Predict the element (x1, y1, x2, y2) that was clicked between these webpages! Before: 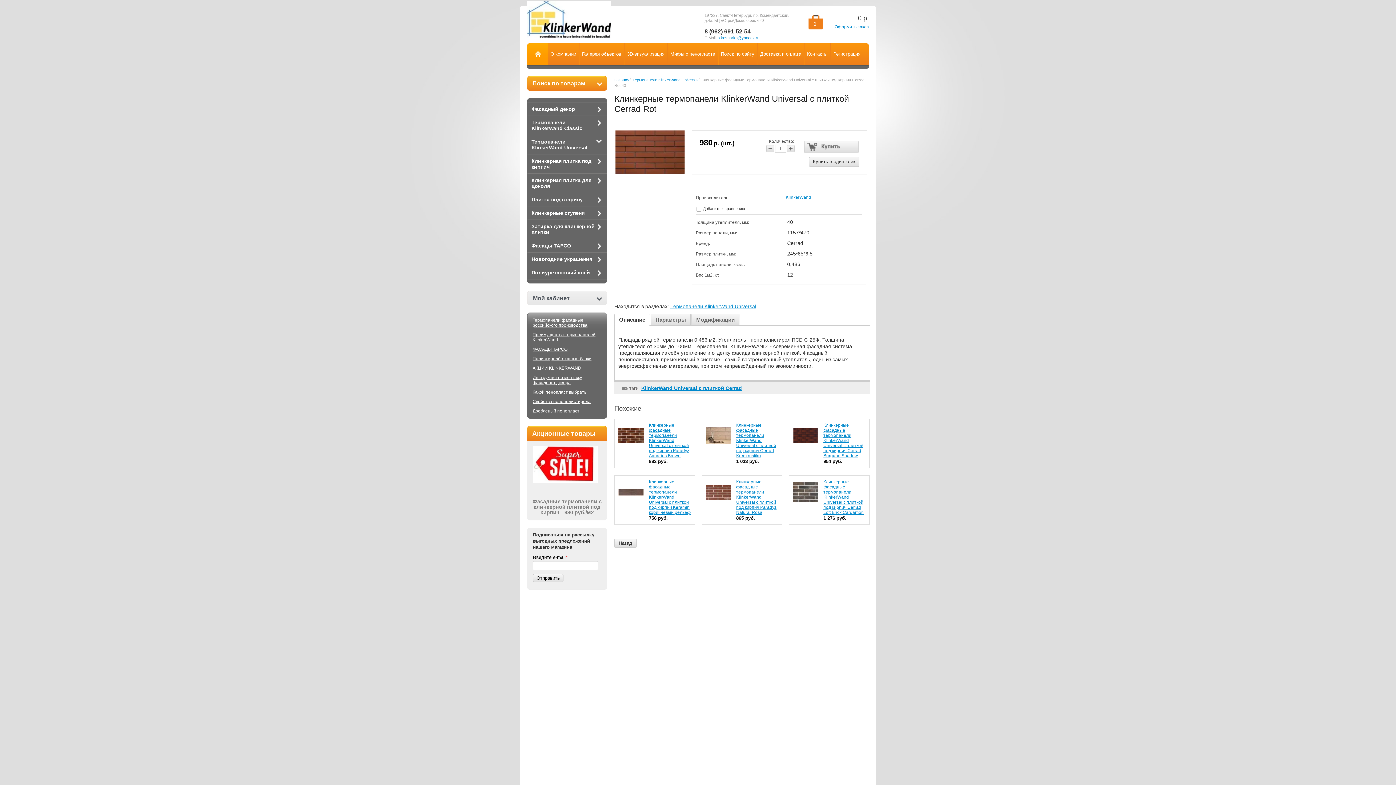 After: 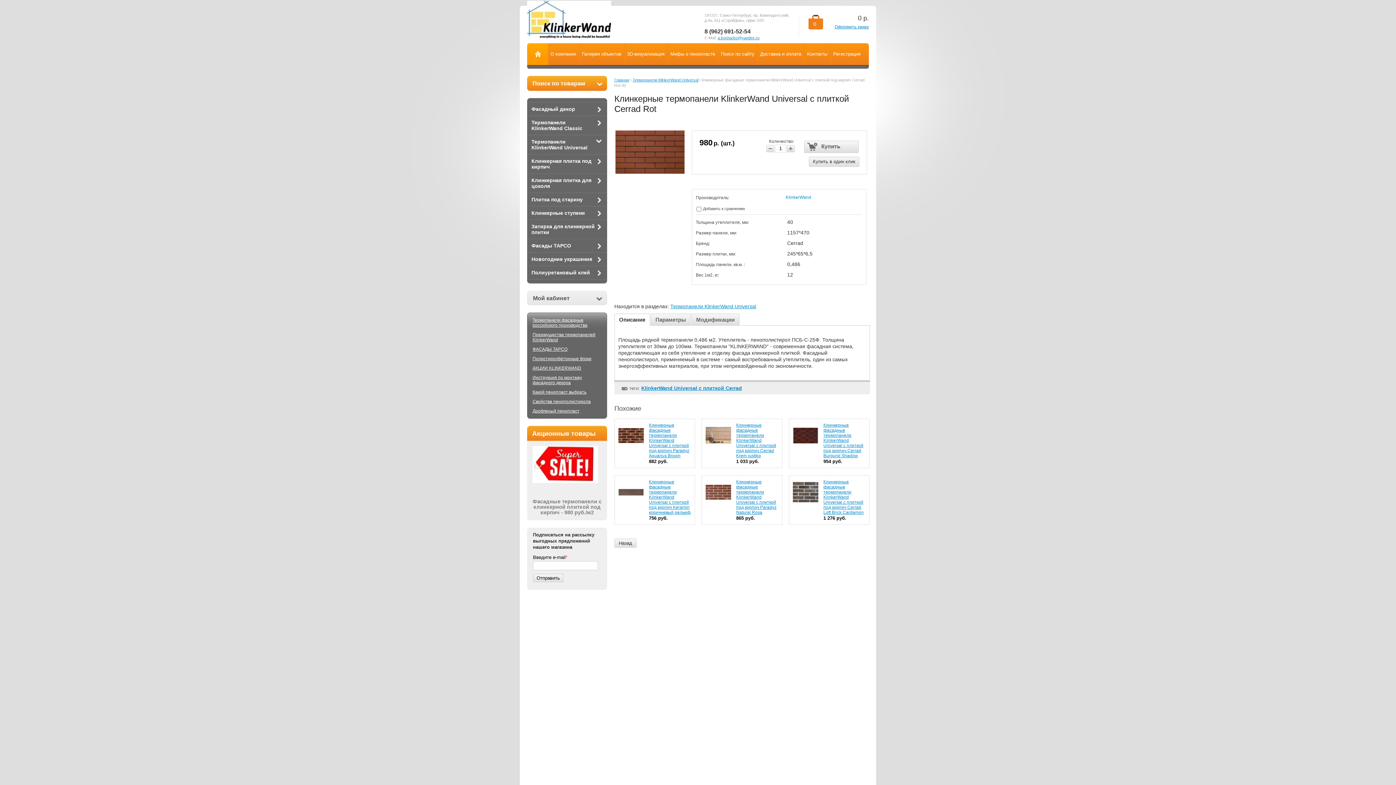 Action: bbox: (614, 314, 649, 325) label: Описание